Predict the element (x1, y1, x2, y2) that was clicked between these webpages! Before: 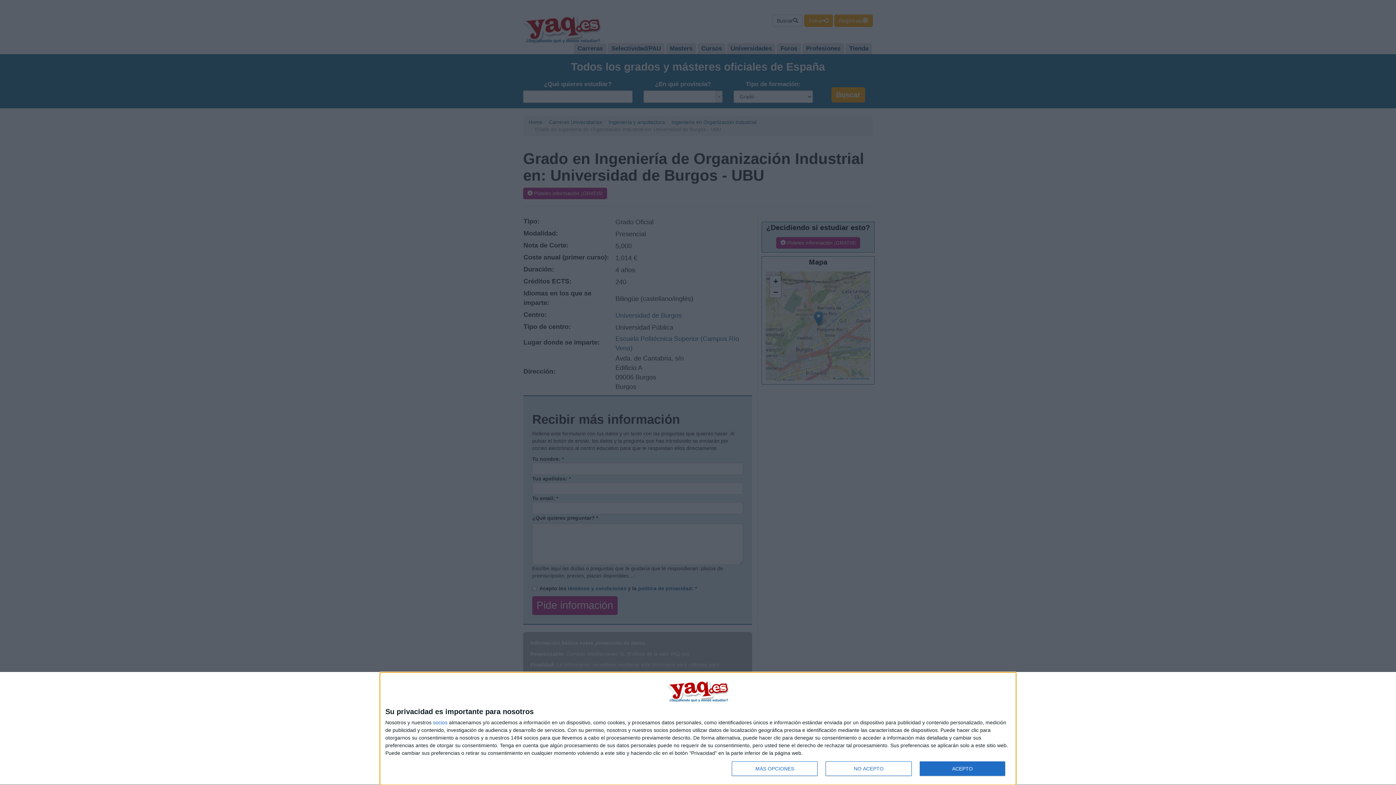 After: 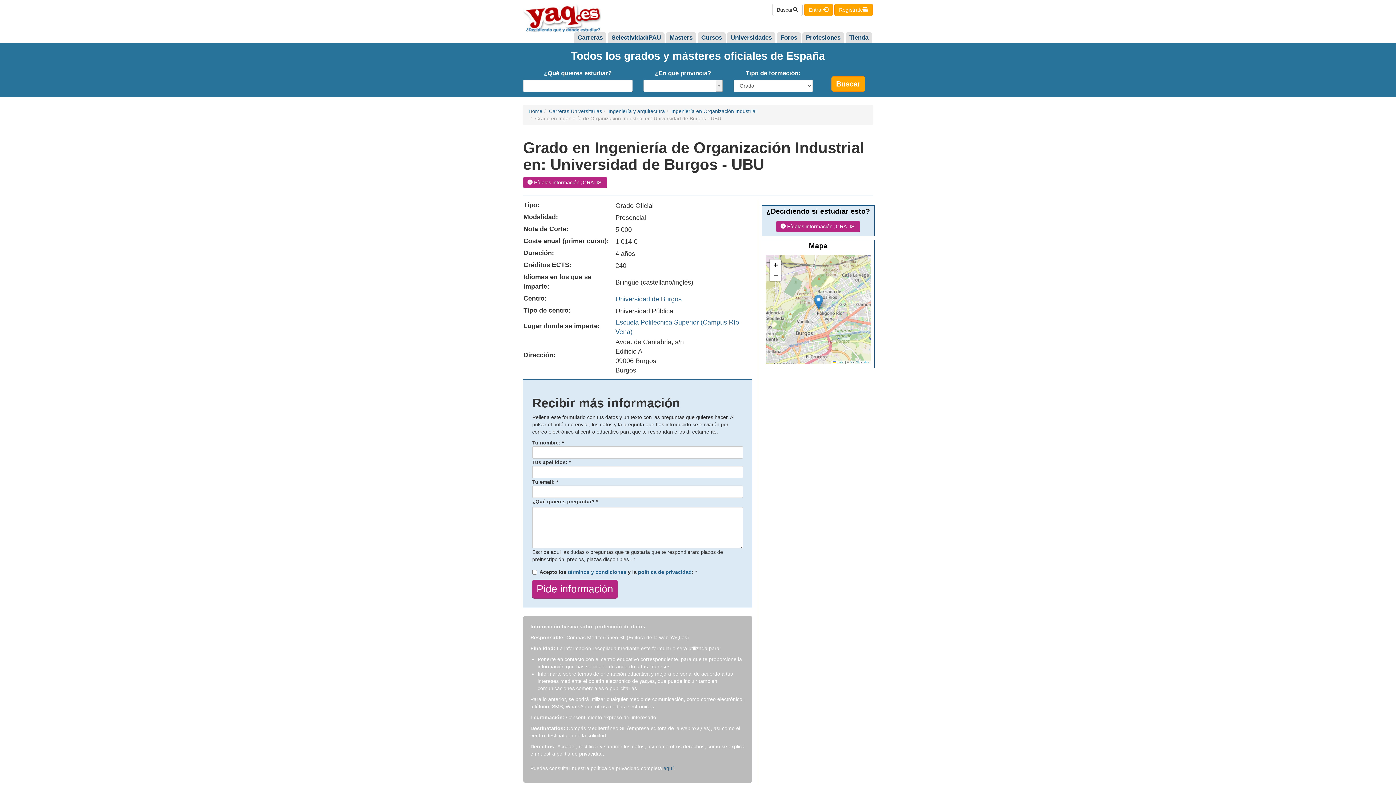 Action: bbox: (919, 761, 1005, 776) label: ACEPTO